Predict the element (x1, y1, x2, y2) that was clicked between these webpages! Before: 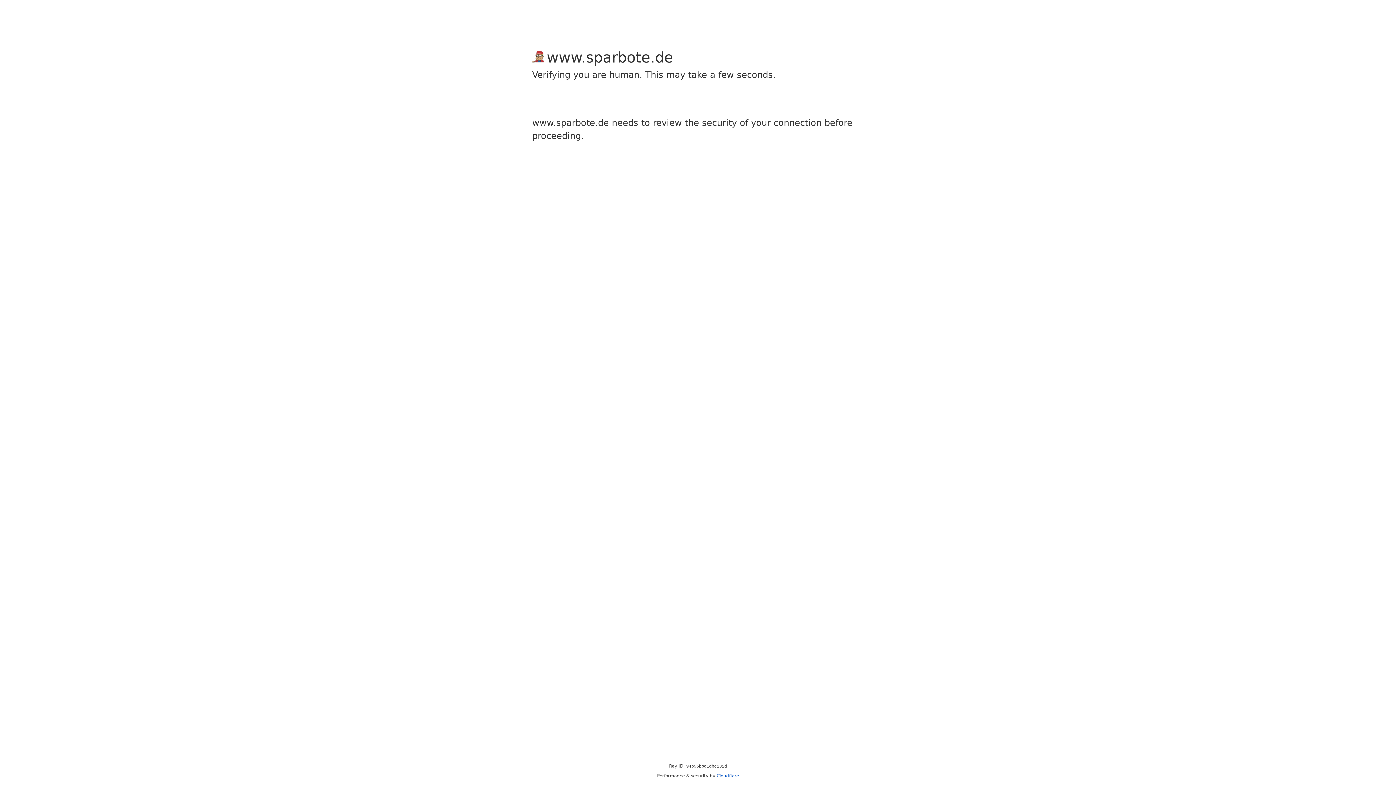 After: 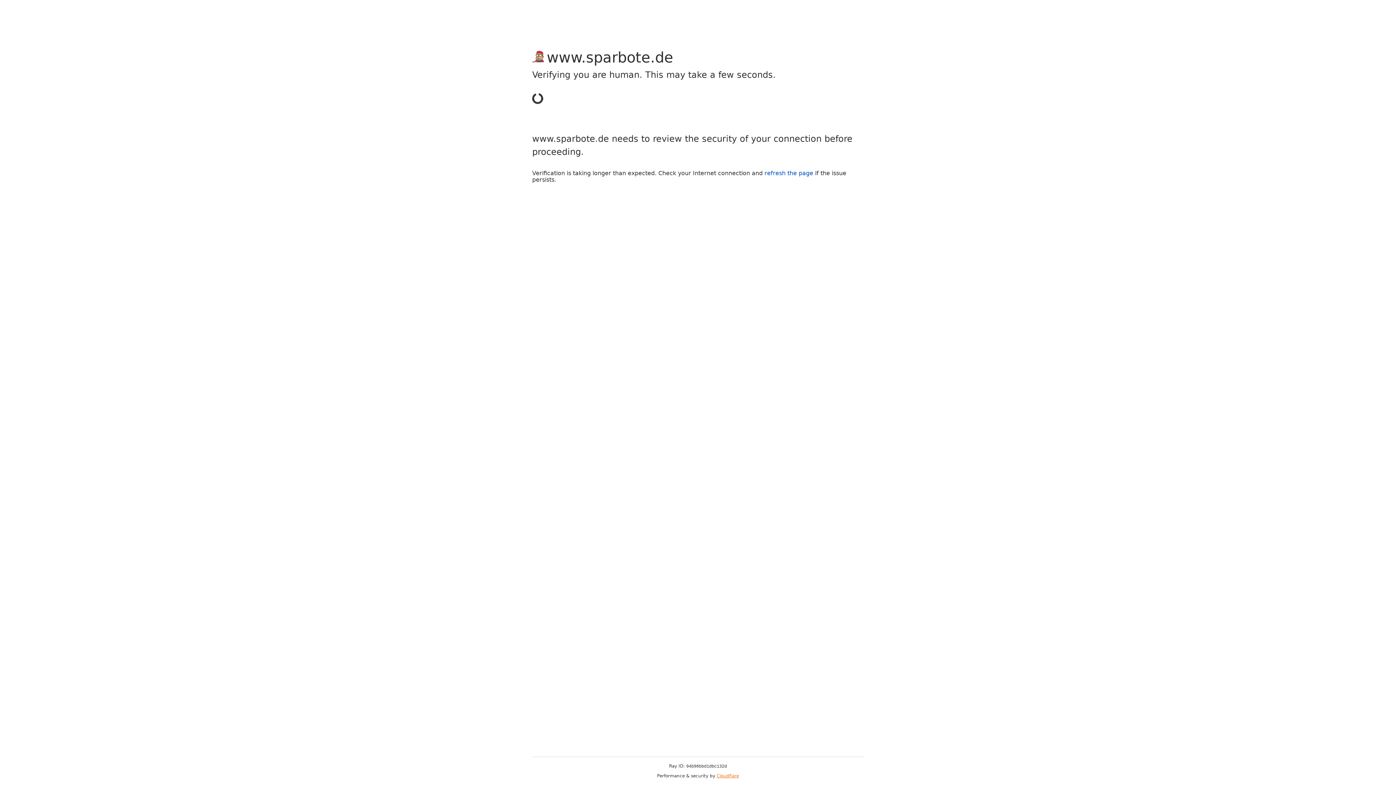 Action: label: Cloudflare bbox: (716, 773, 739, 778)